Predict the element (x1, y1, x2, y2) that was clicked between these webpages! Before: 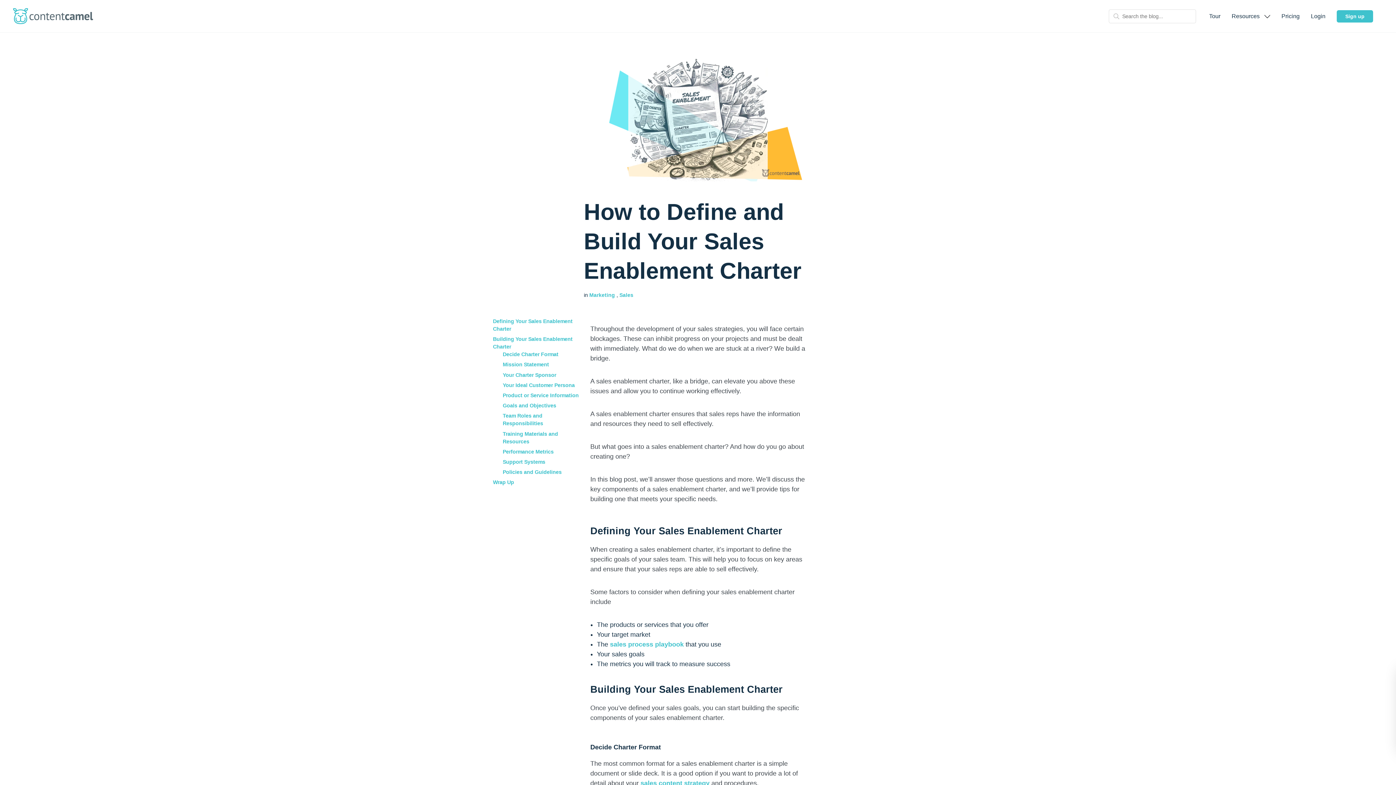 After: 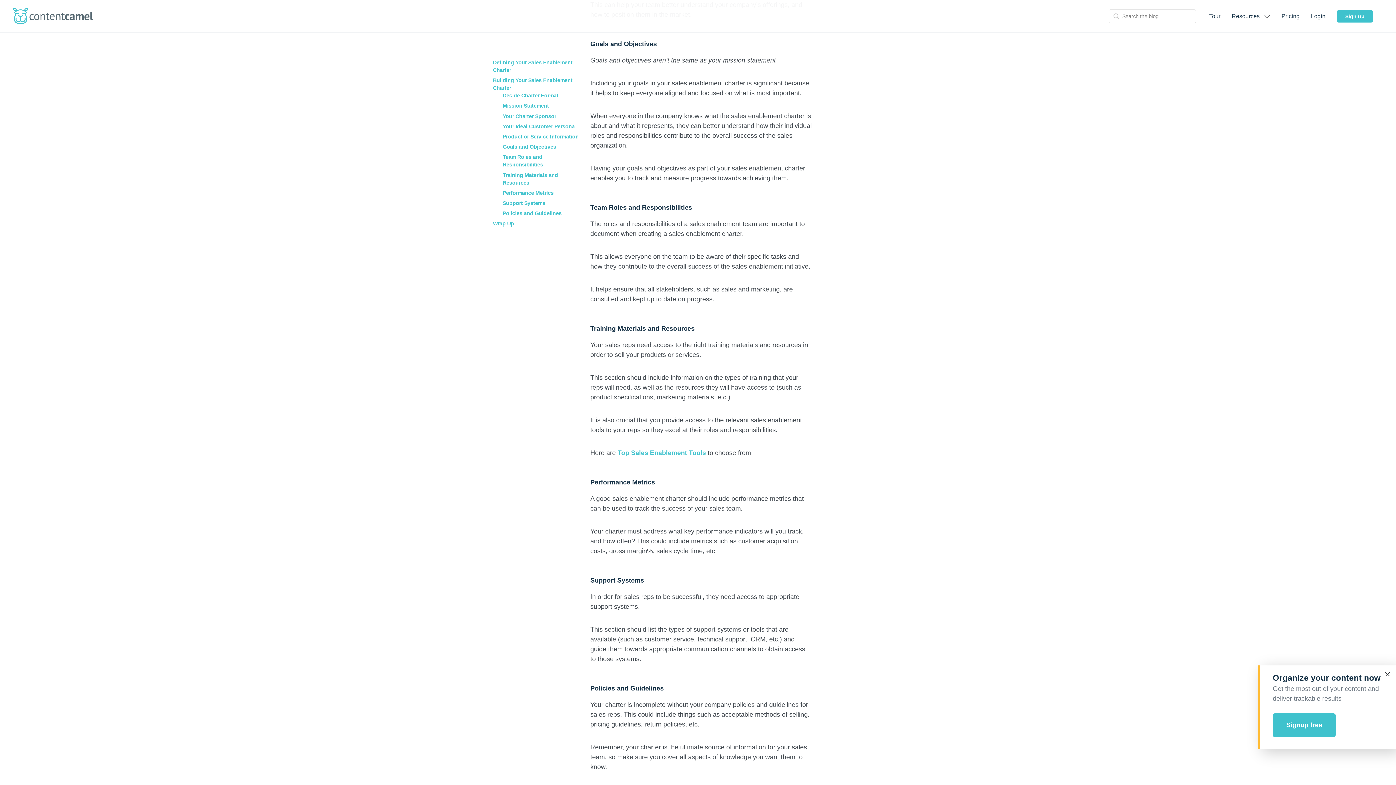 Action: bbox: (502, 402, 556, 408) label: Goals and Objectives